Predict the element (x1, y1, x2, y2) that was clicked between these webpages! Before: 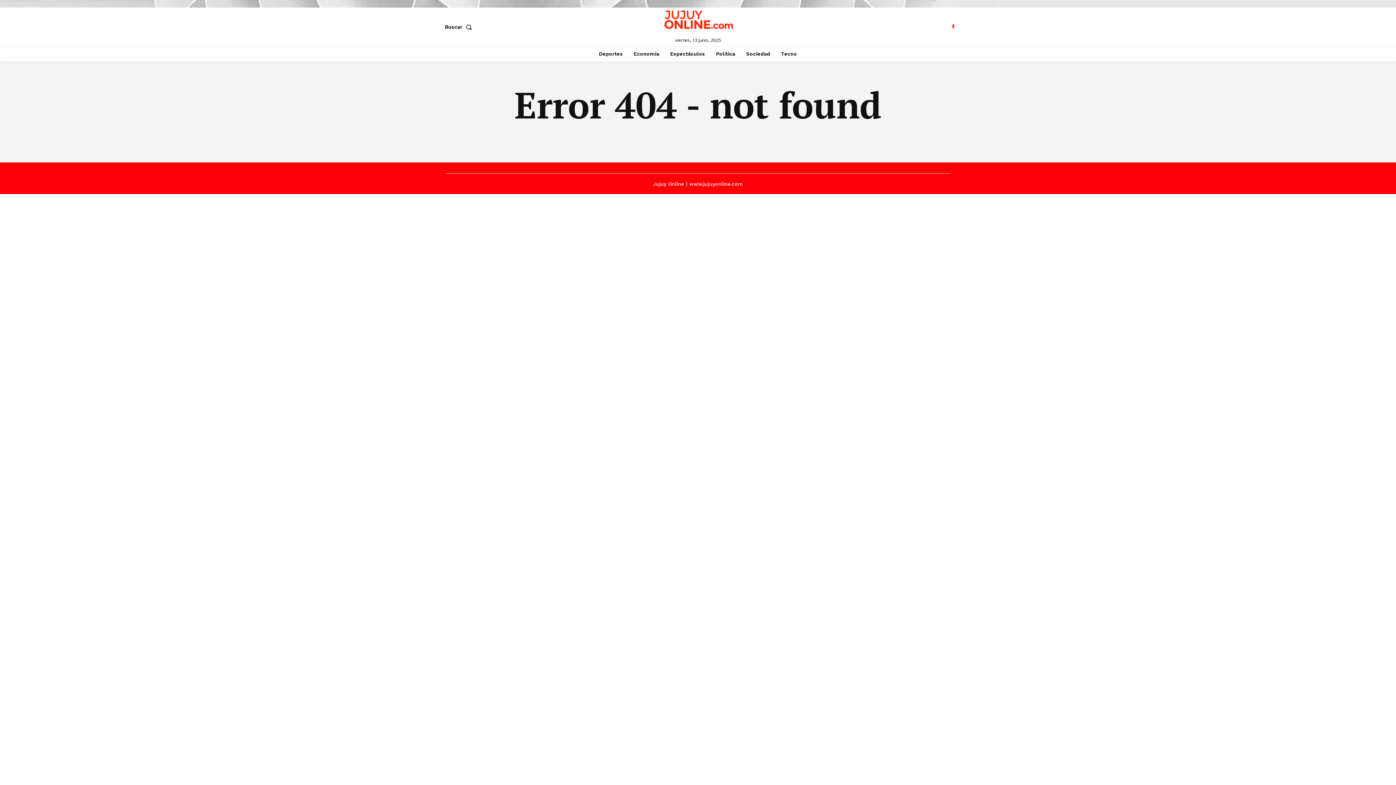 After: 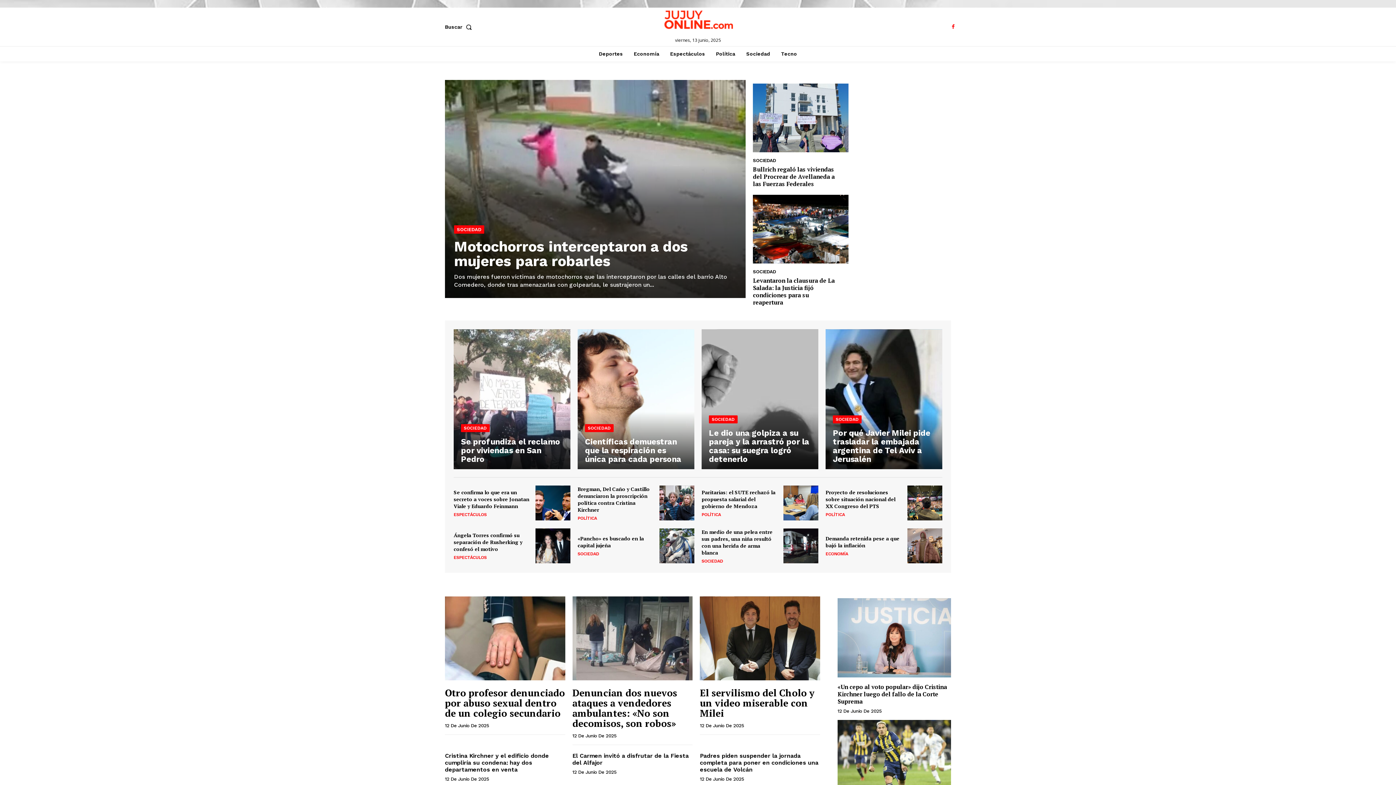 Action: bbox: (600, 7, 797, 36)